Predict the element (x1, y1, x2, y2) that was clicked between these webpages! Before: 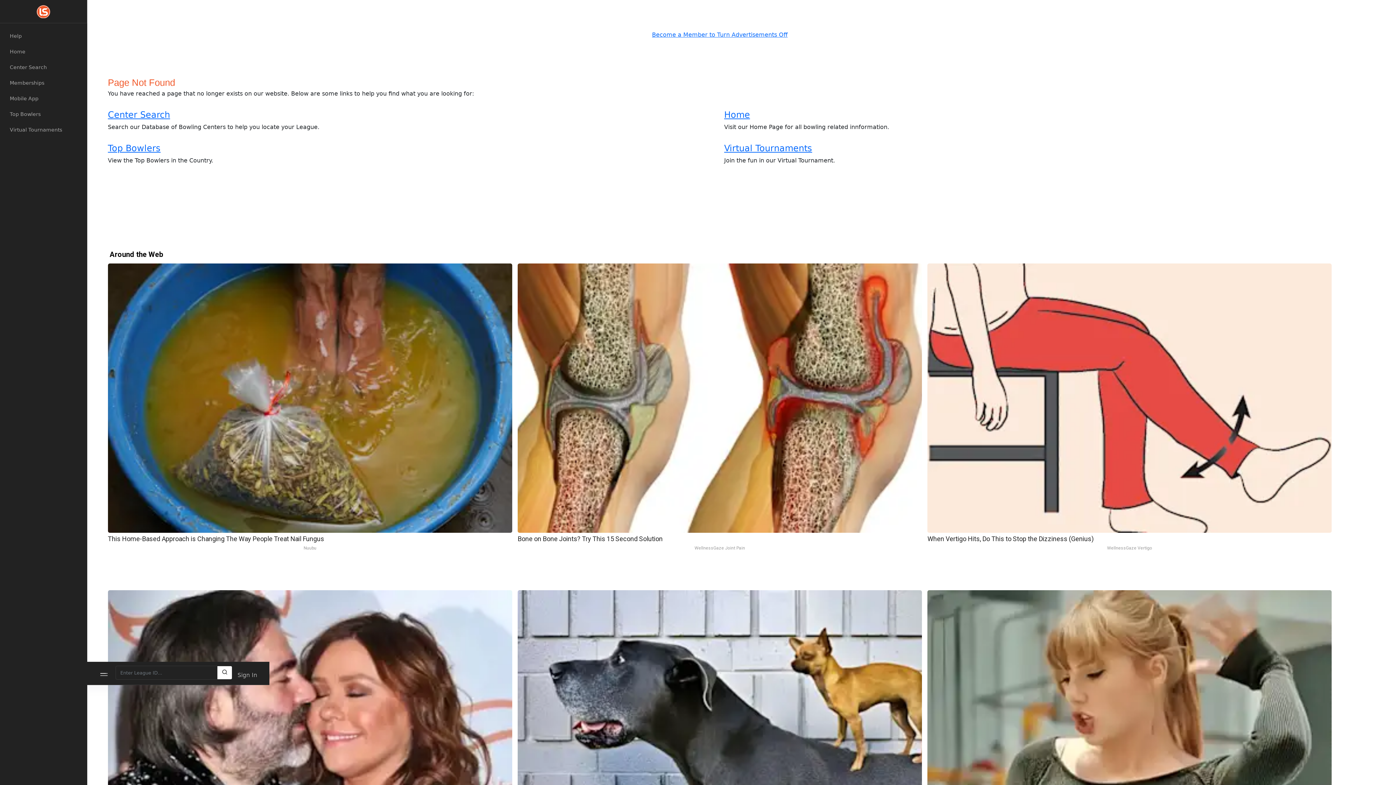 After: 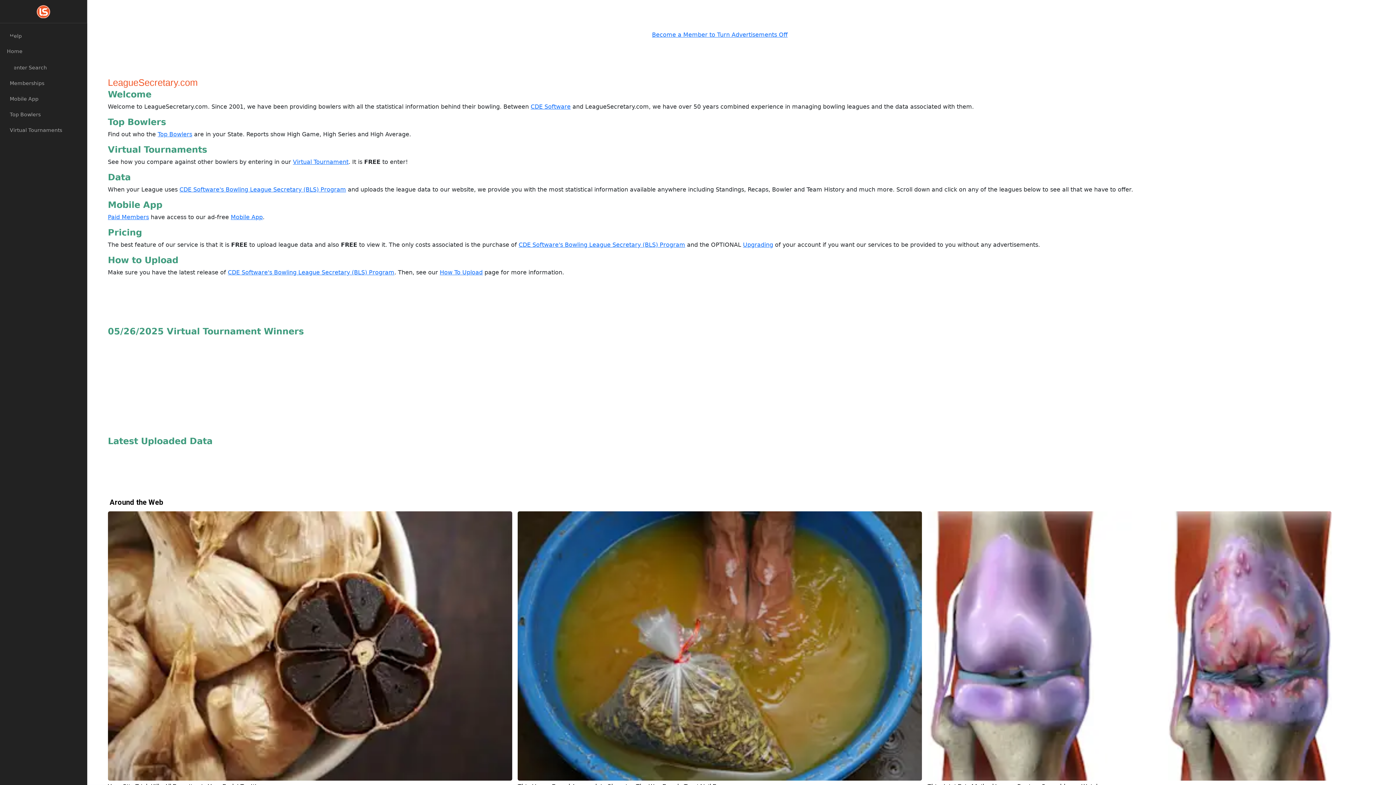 Action: label: Home bbox: (5, 44, 87, 58)